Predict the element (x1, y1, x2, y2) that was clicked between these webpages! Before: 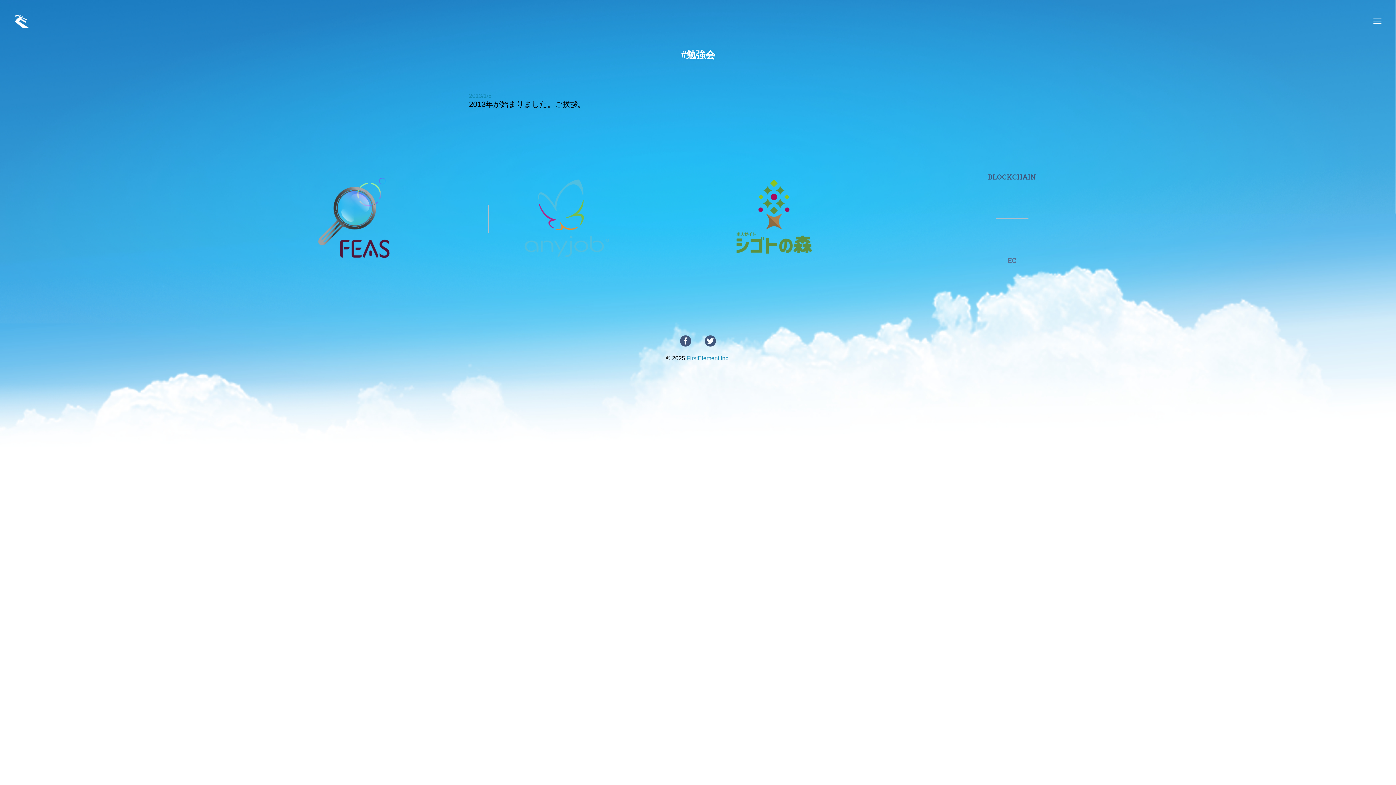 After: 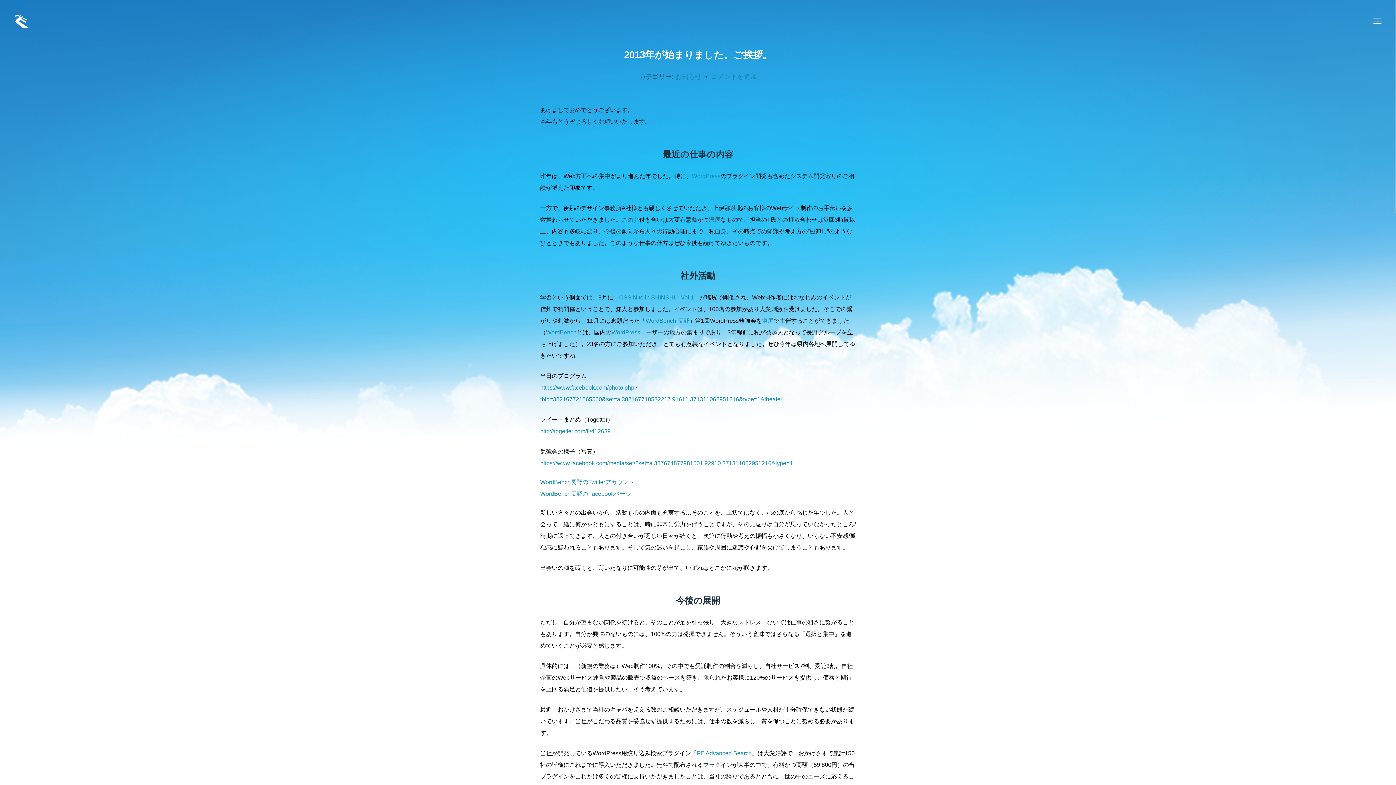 Action: label: 2013/1/5
2013年が始まりました。ご挨拶。 bbox: (469, 81, 927, 121)